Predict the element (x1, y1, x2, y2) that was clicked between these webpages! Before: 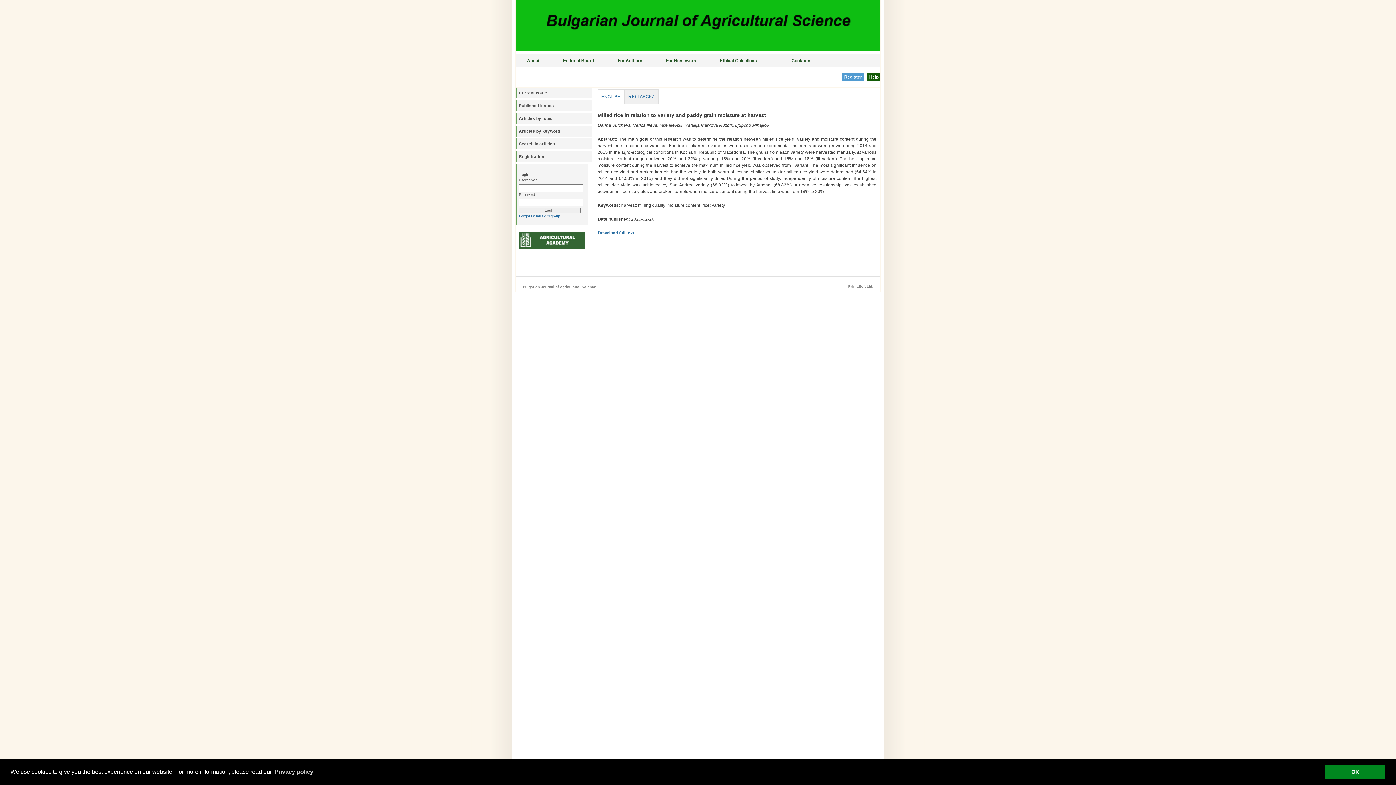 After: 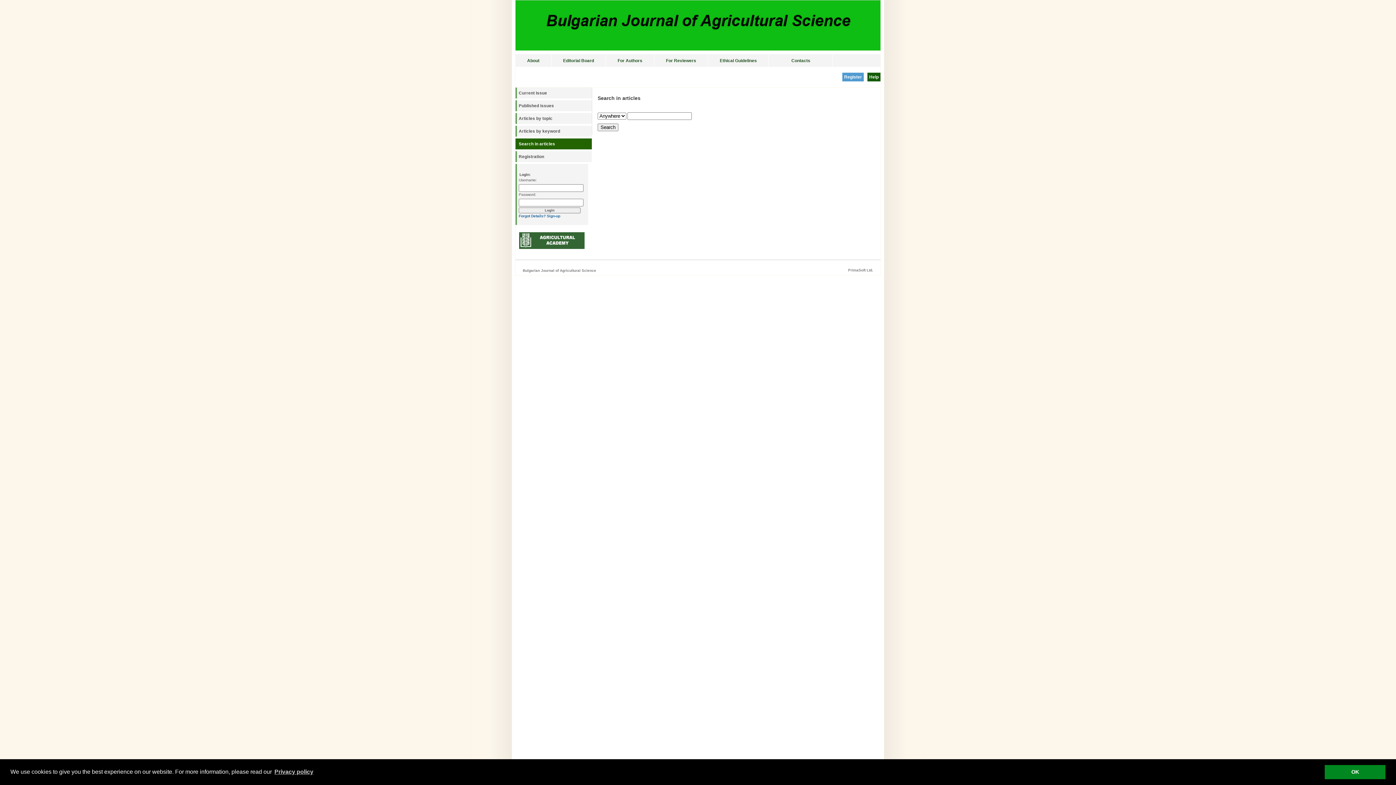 Action: label: Search in articles bbox: (515, 138, 592, 149)